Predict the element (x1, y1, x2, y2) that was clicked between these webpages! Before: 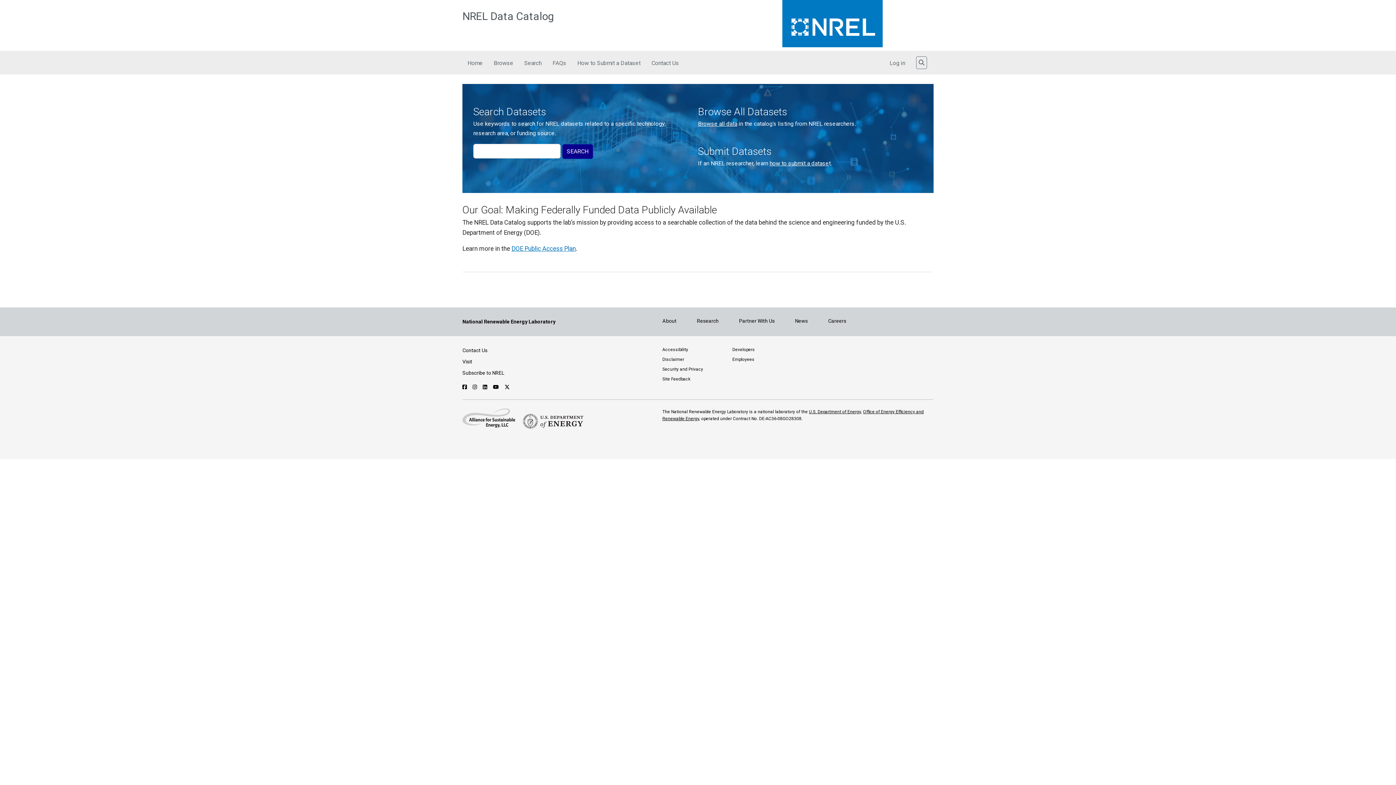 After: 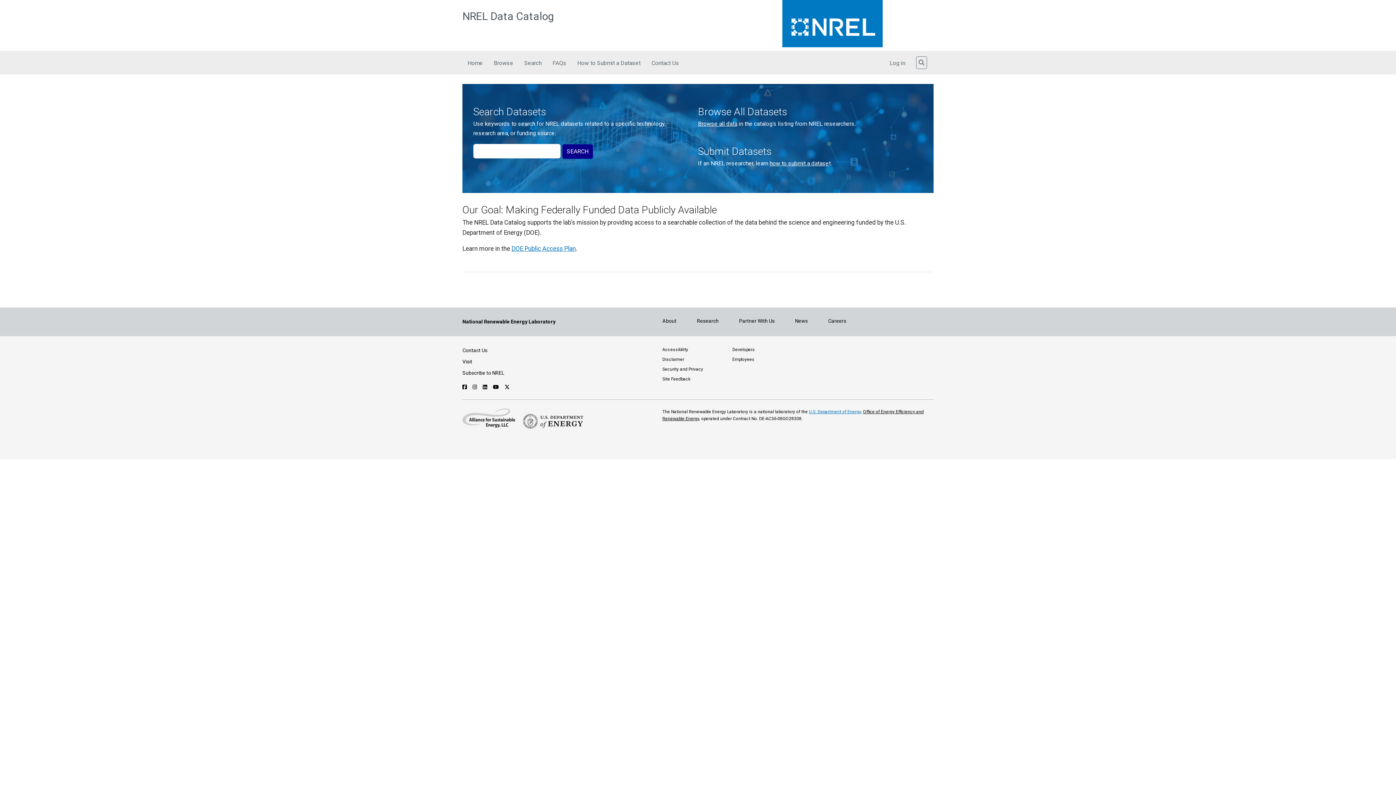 Action: label: U.S. Department of Energy bbox: (809, 409, 861, 414)